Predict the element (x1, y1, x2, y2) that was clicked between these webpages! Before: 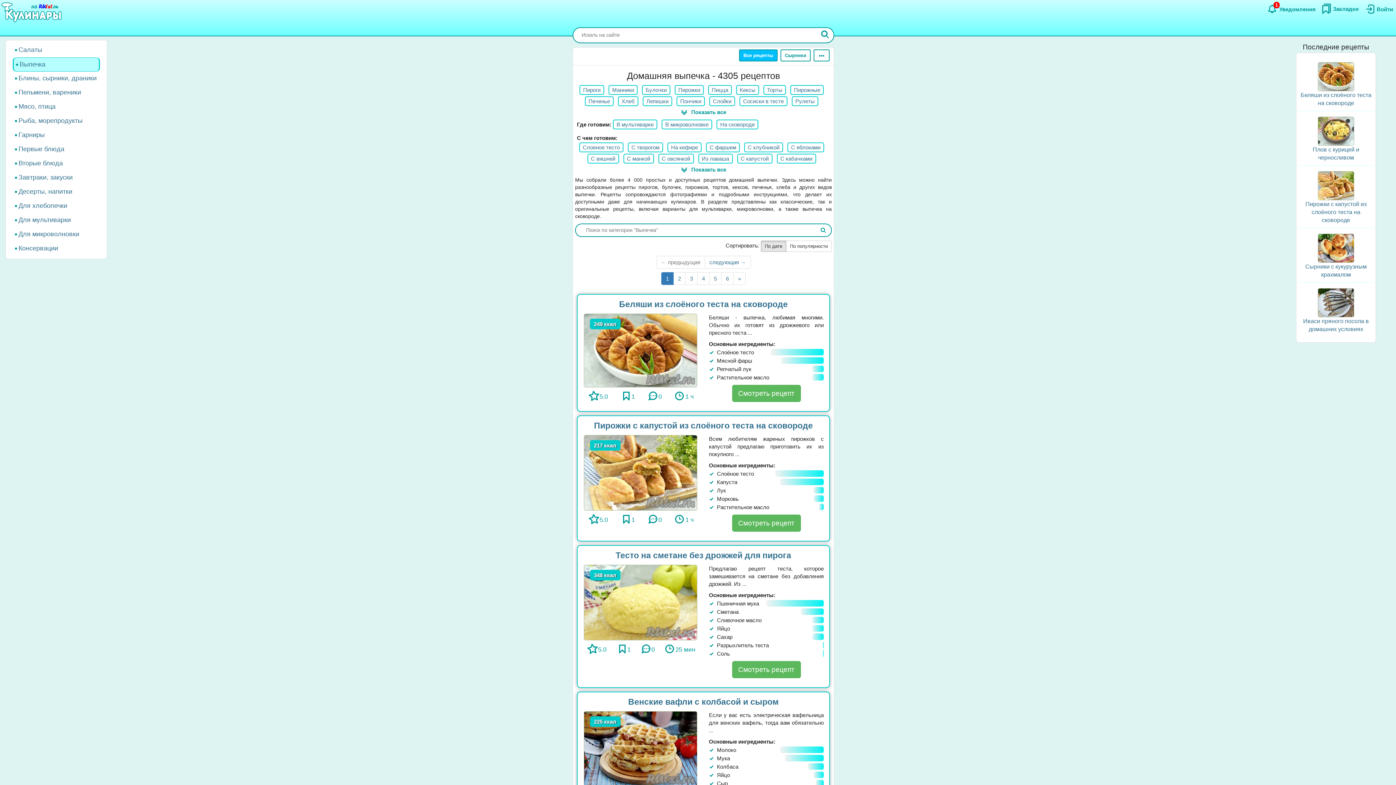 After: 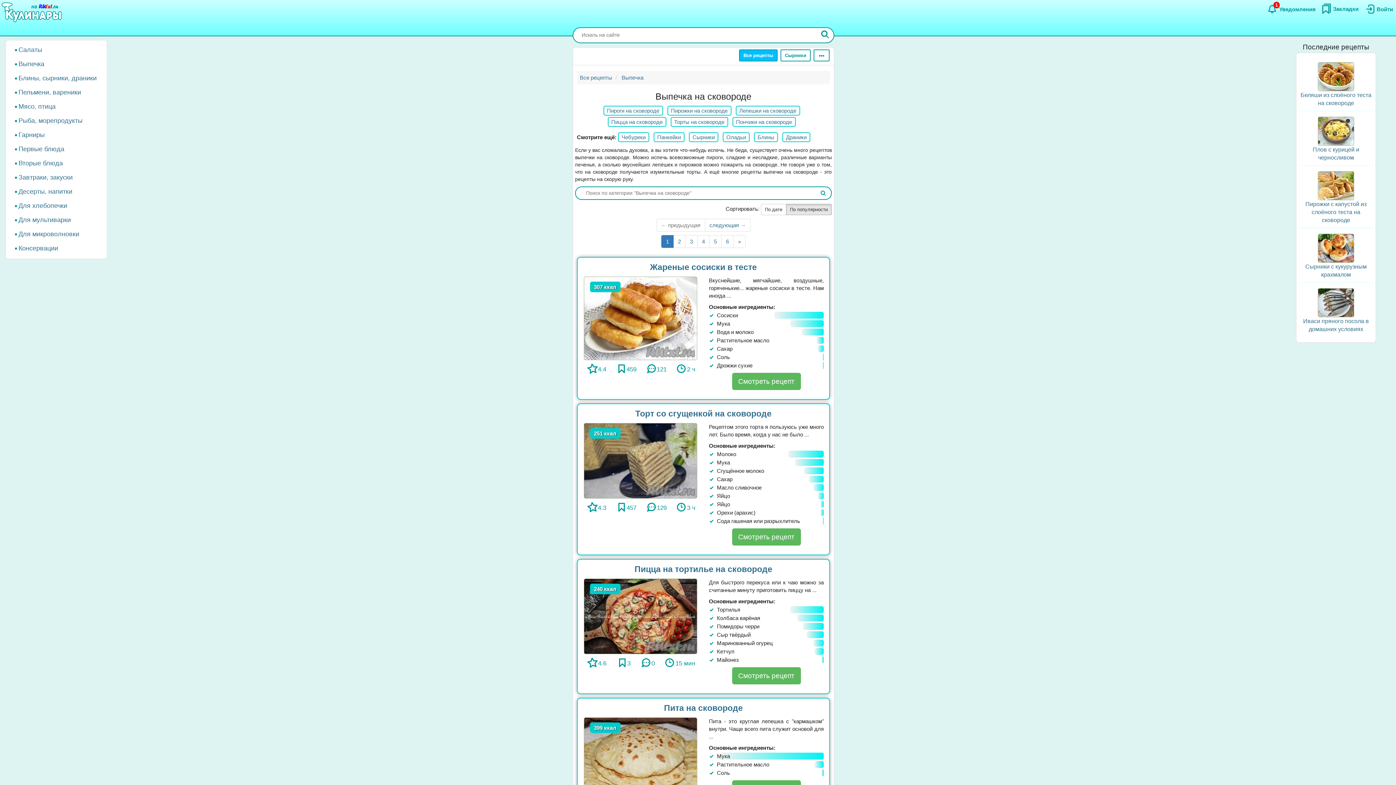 Action: label: На сковороде bbox: (716, 119, 758, 129)